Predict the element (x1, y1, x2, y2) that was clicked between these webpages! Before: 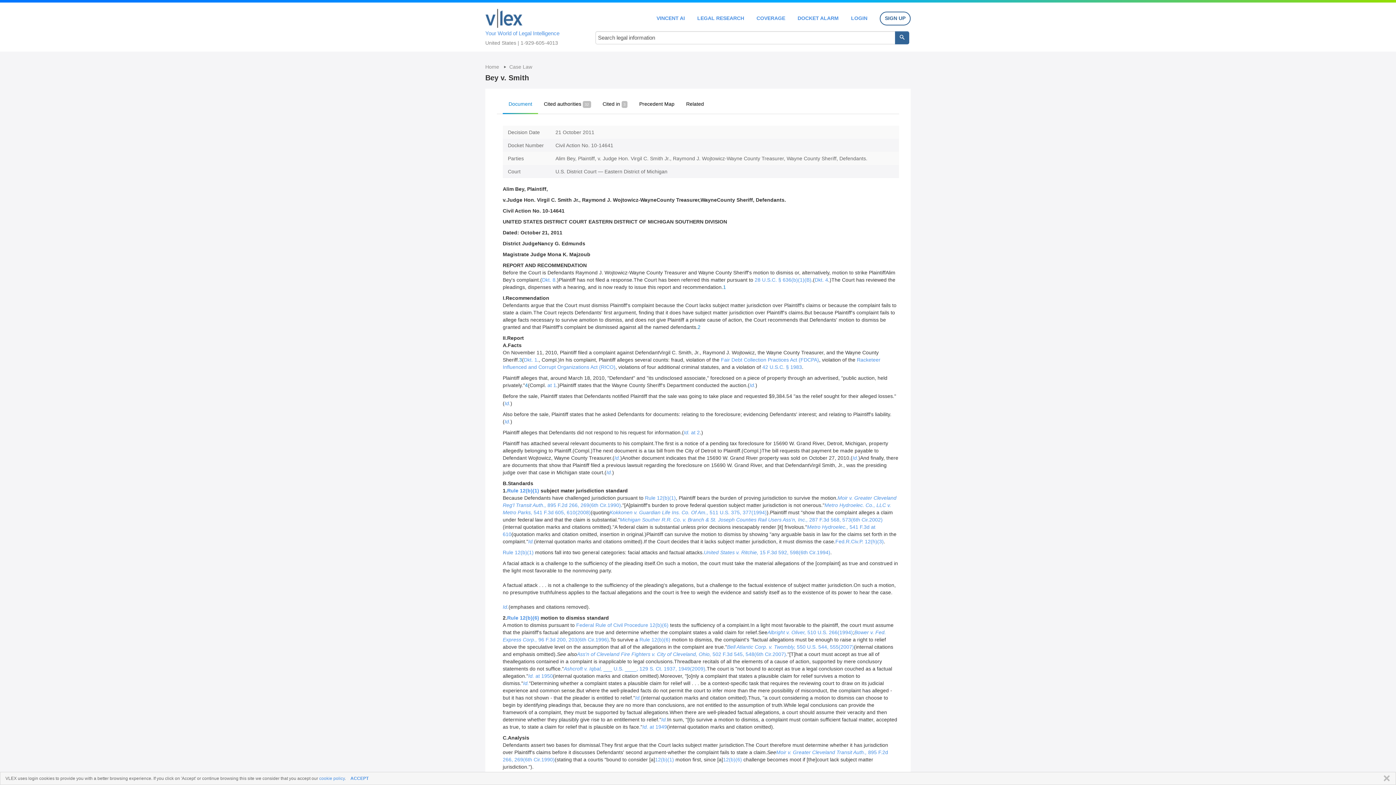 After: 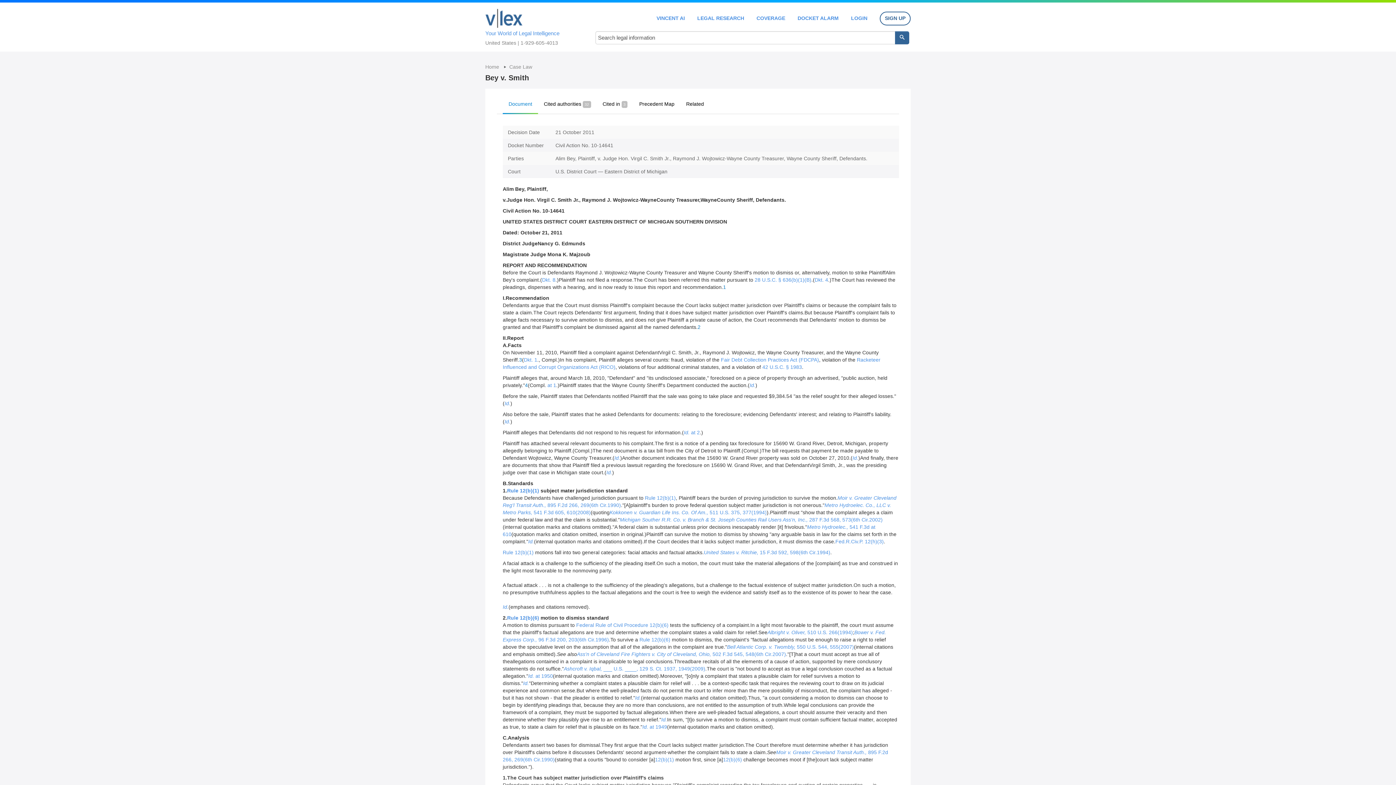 Action: bbox: (1380, 775, 1390, 782) label: CLOSE